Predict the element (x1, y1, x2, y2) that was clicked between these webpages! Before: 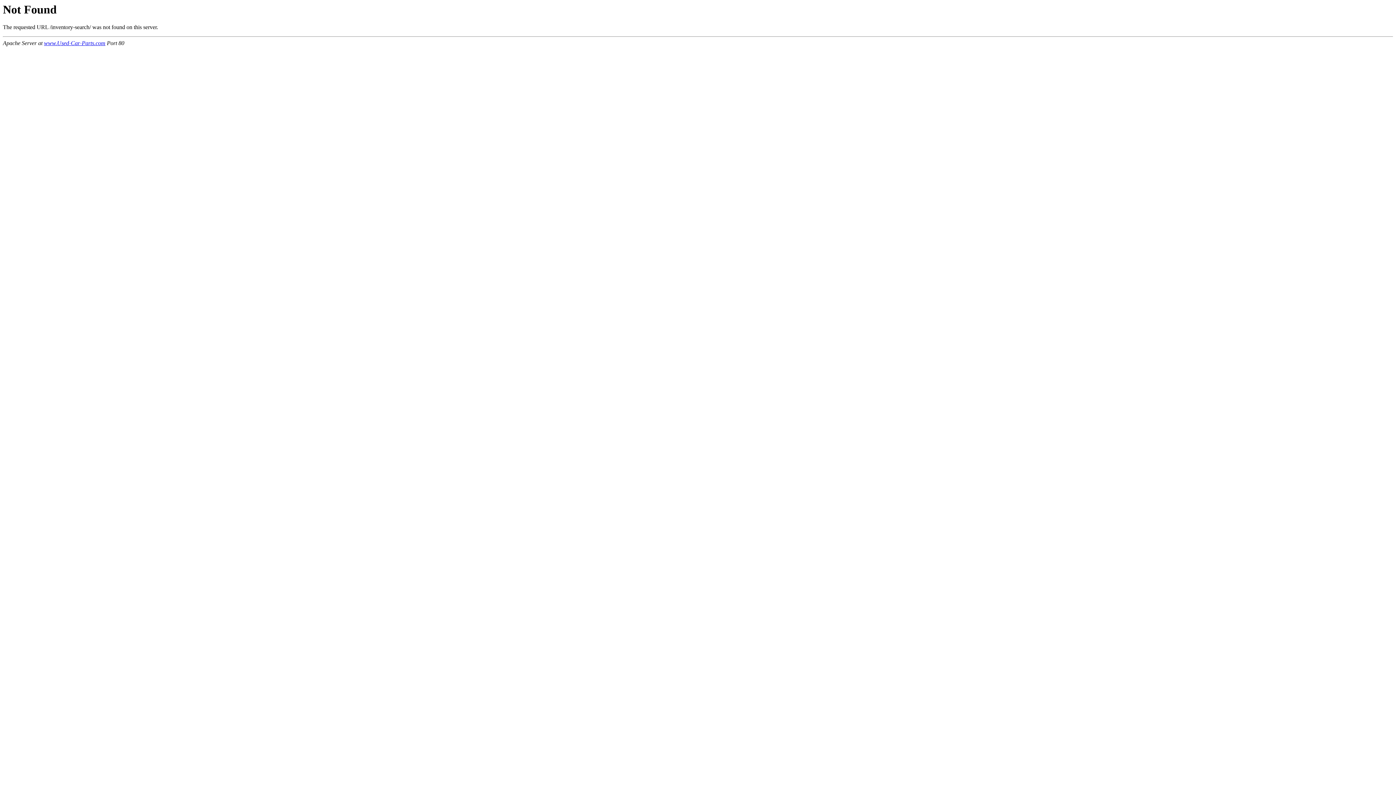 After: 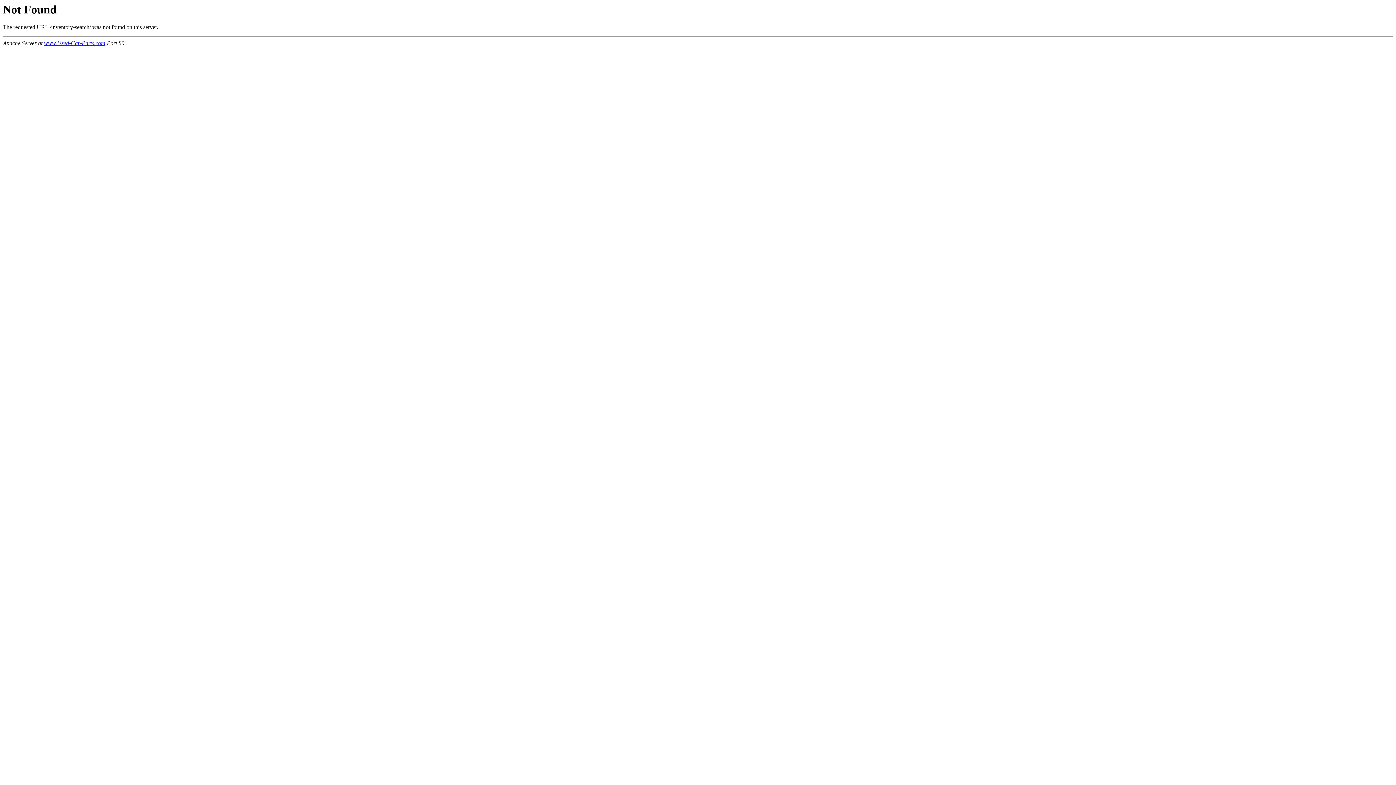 Action: label: www.Used-Car-Parts.com bbox: (44, 40, 105, 46)